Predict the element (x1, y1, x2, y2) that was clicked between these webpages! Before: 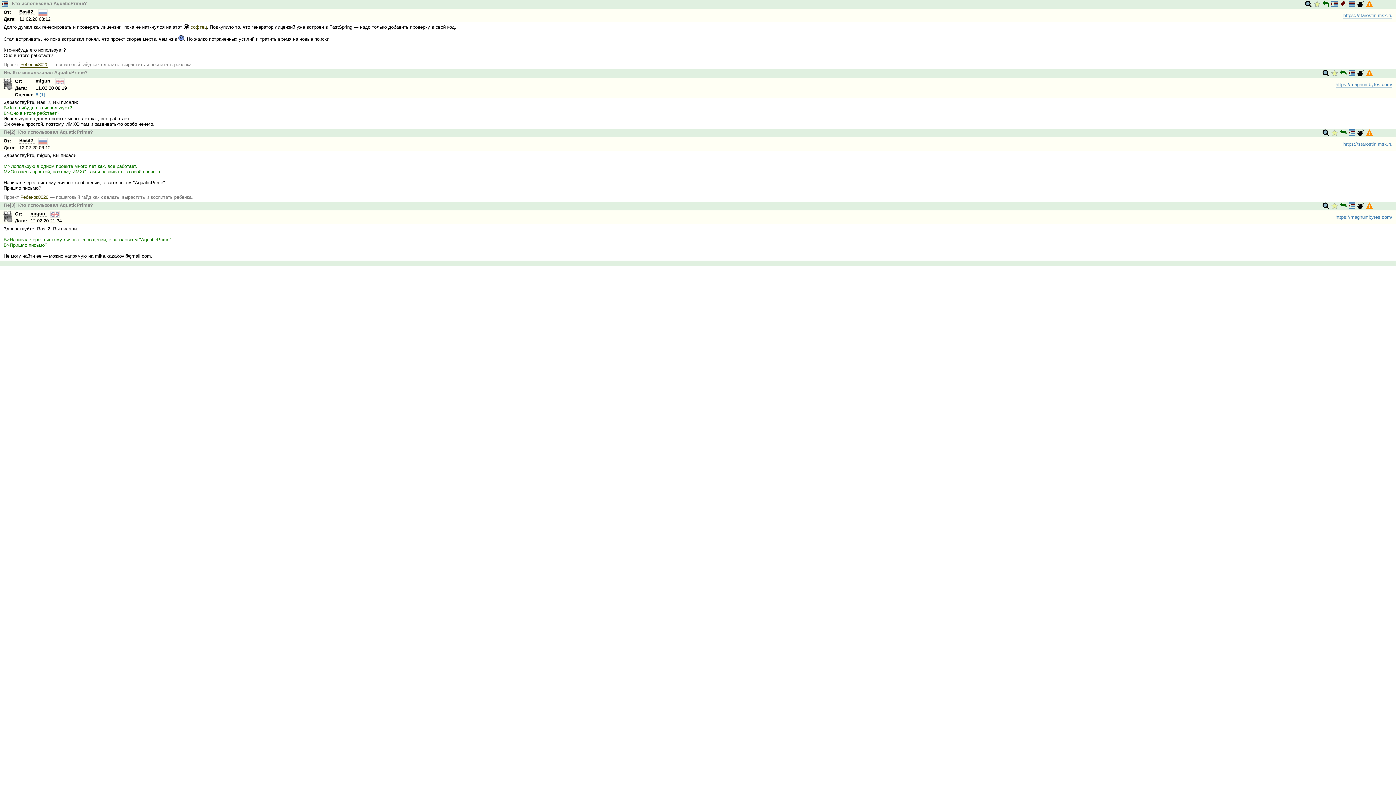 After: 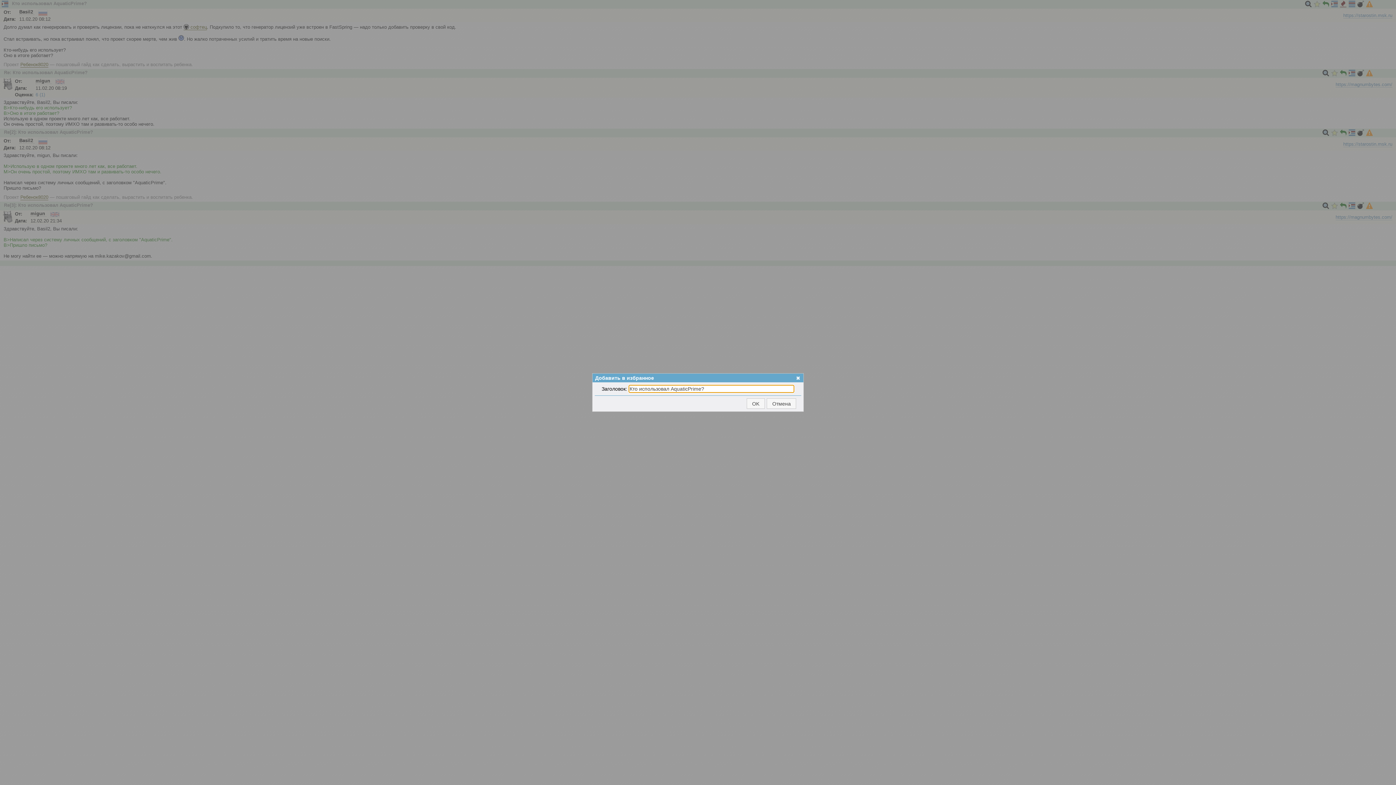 Action: bbox: (1314, 0, 1320, 8)